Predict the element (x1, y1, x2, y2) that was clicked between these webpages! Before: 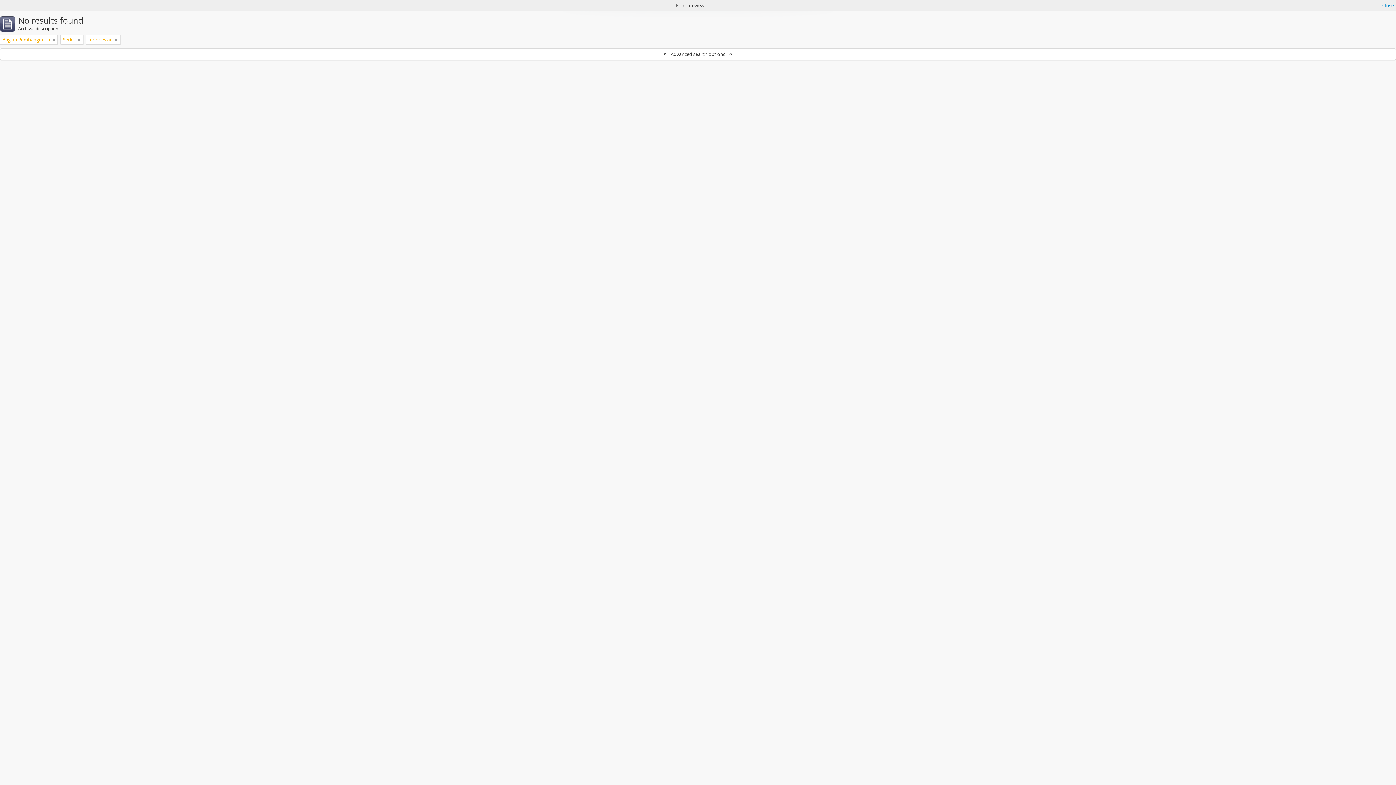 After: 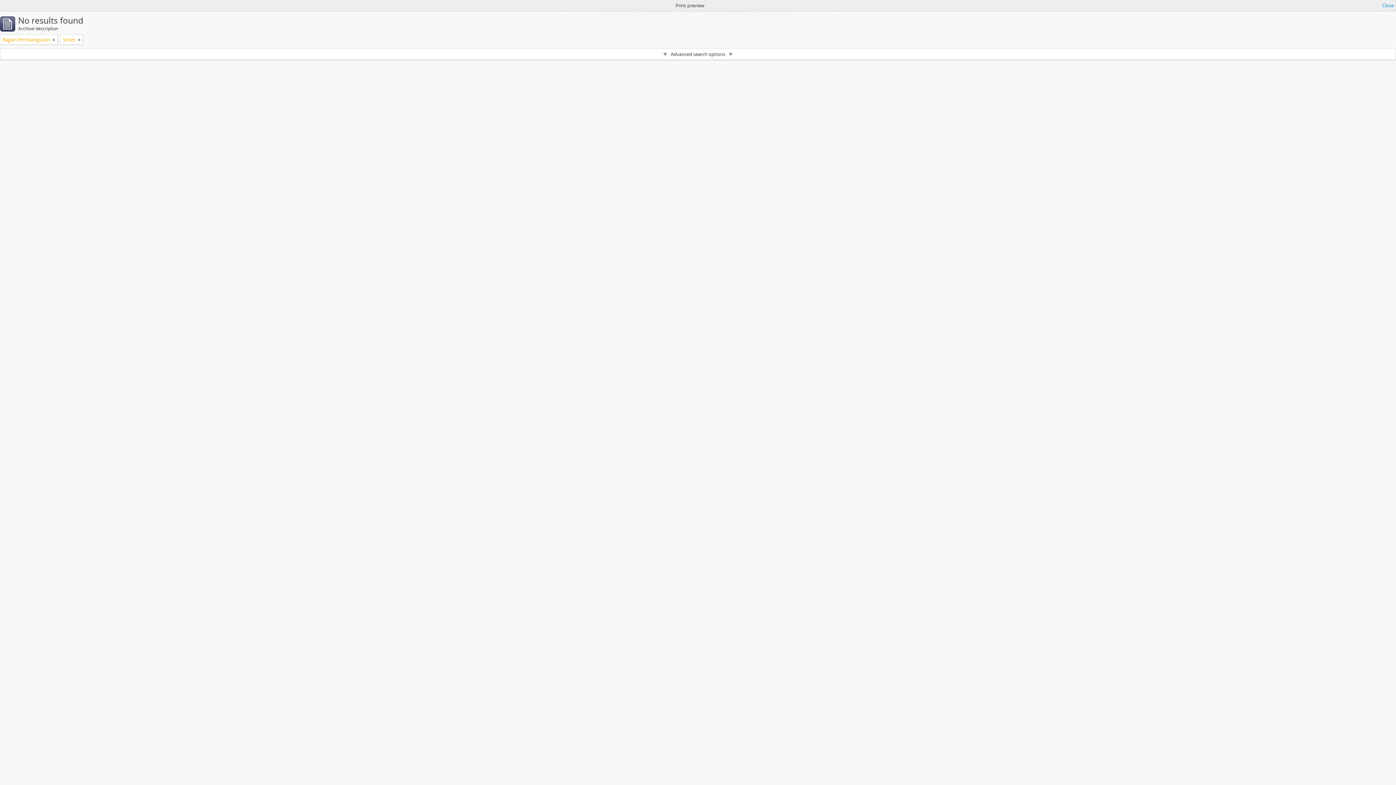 Action: bbox: (114, 36, 117, 43)